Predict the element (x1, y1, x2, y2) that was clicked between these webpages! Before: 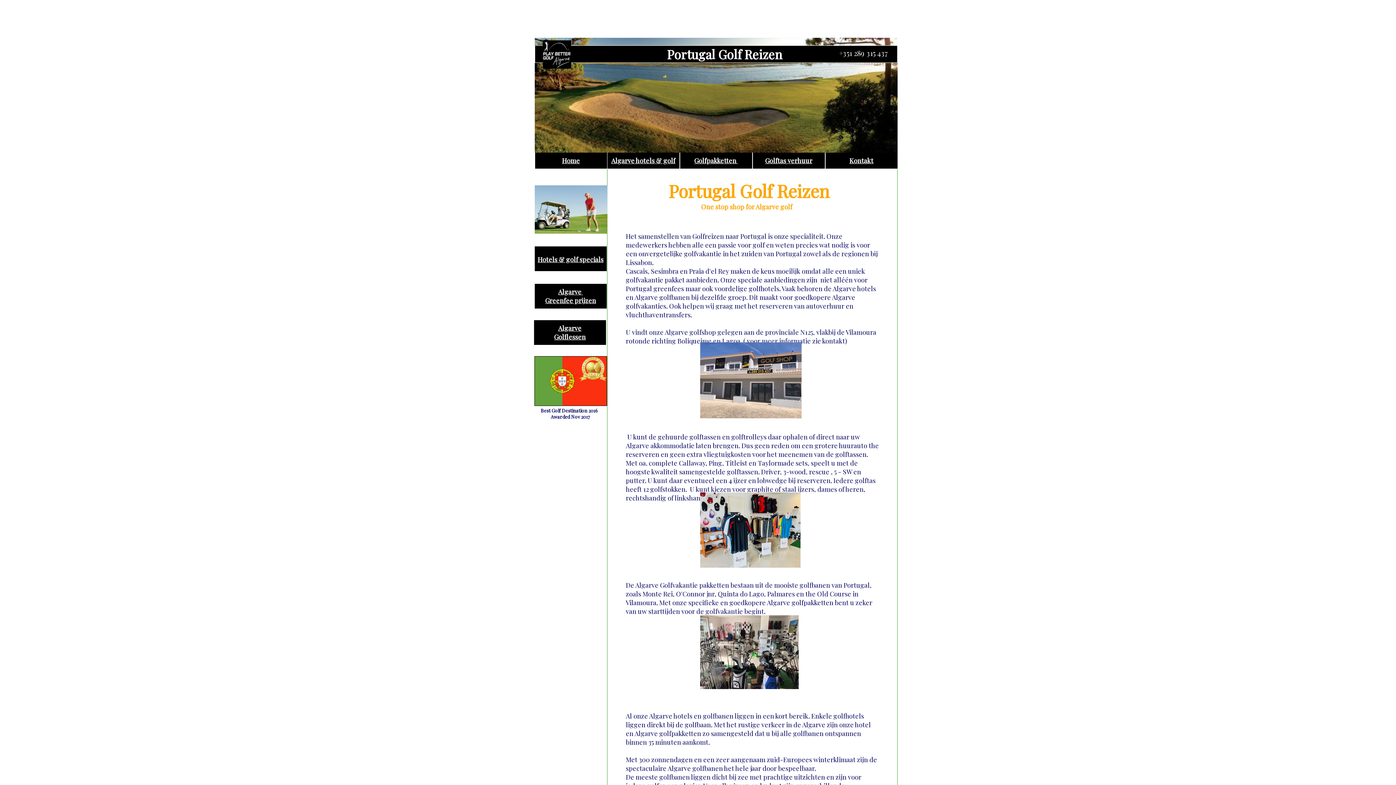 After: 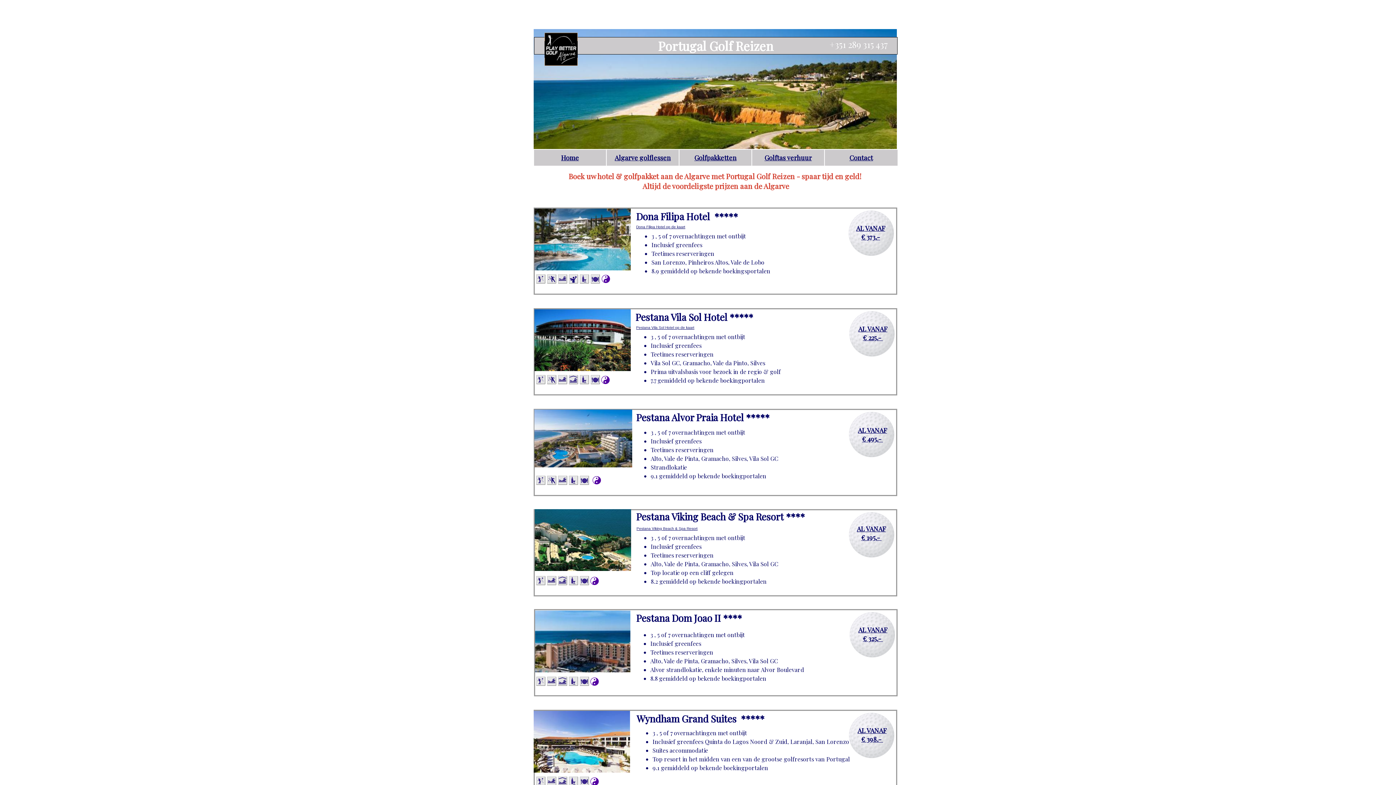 Action: bbox: (611, 156, 675, 165) label: Algarve hotels & golf